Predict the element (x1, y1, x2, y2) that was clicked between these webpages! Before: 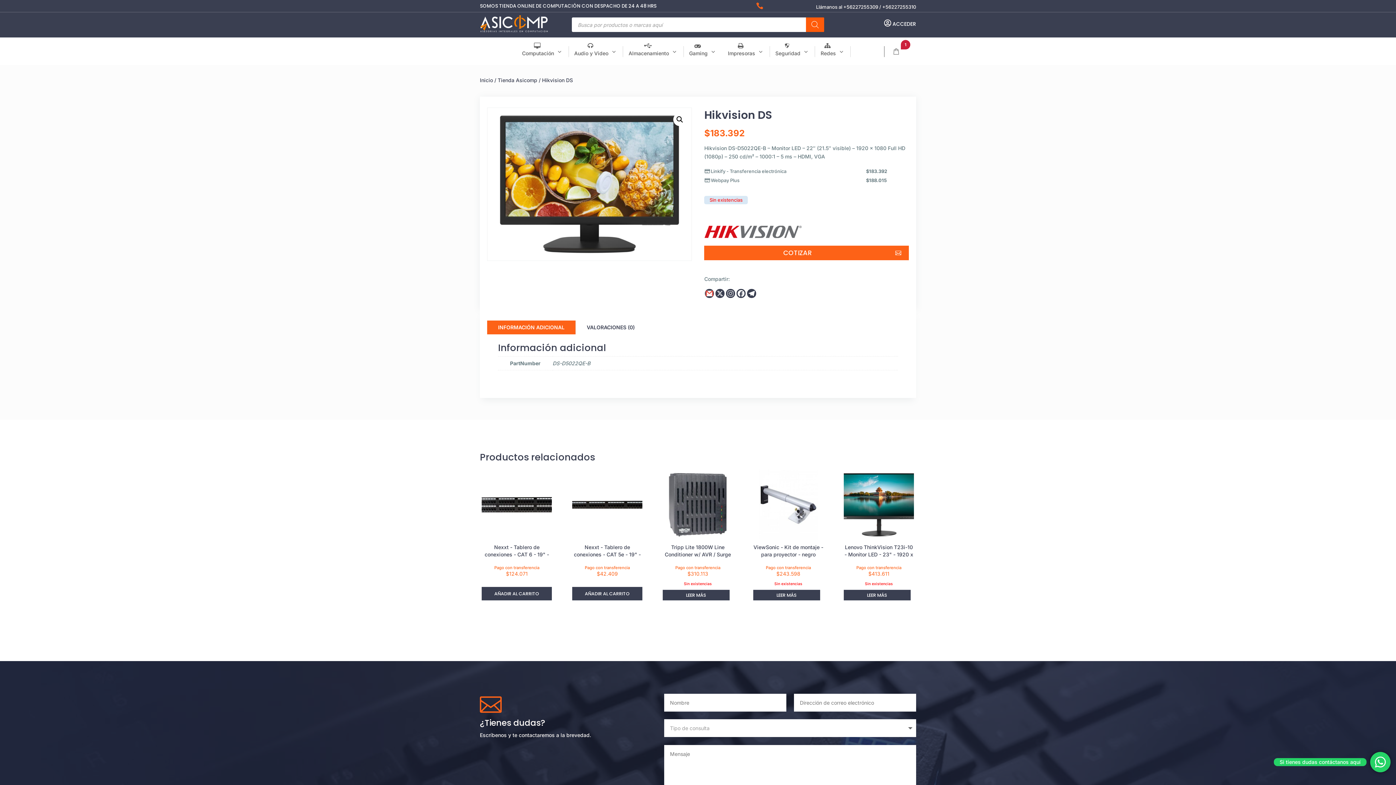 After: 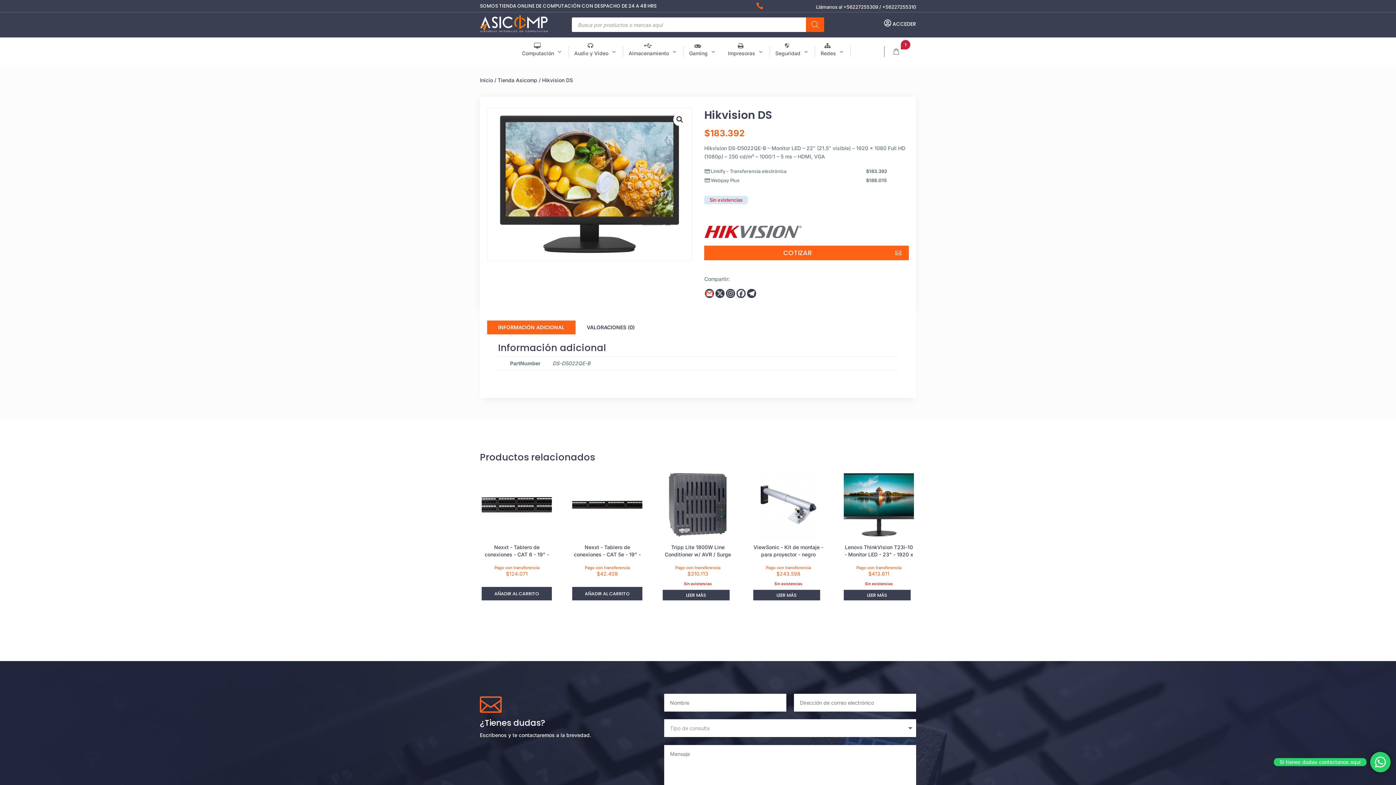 Action: bbox: (736, 288, 745, 298) label: Facebook